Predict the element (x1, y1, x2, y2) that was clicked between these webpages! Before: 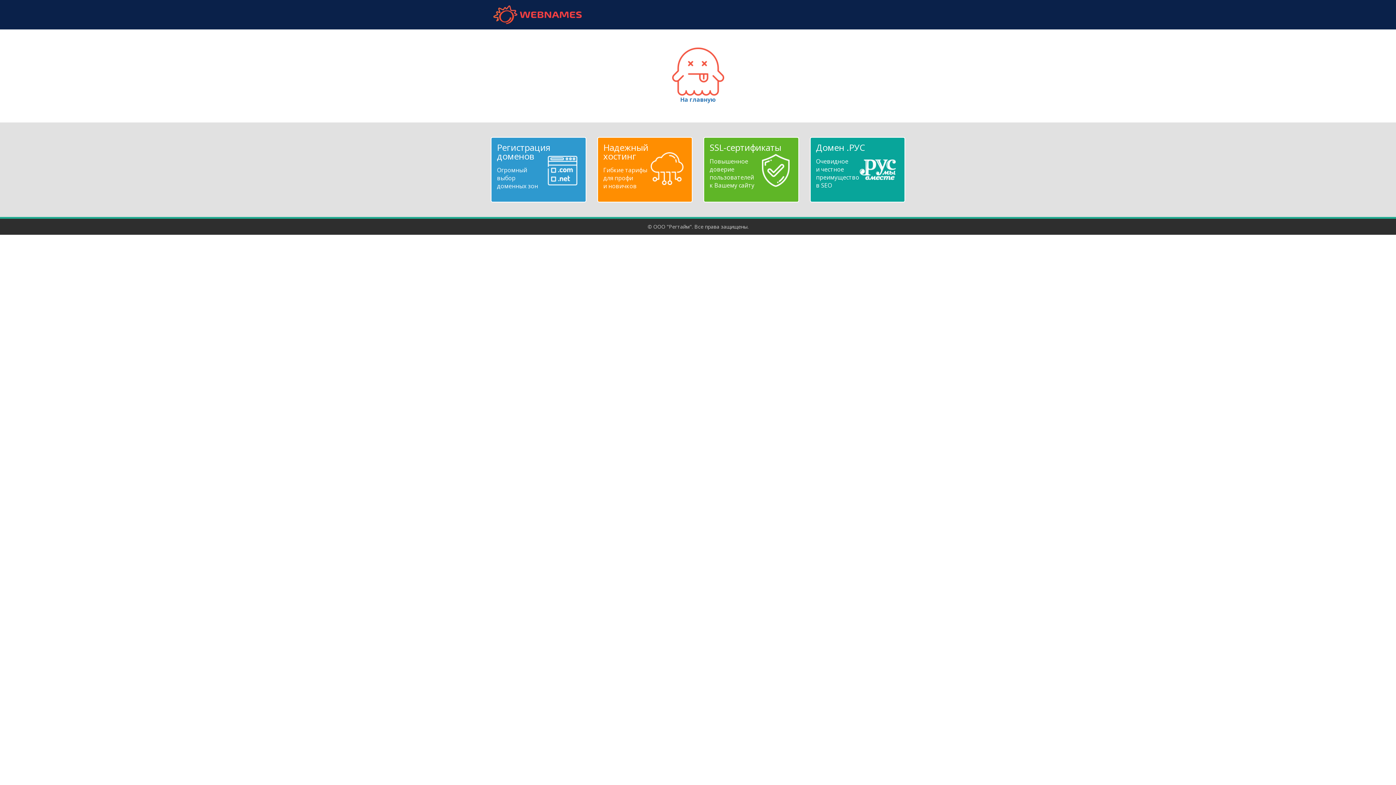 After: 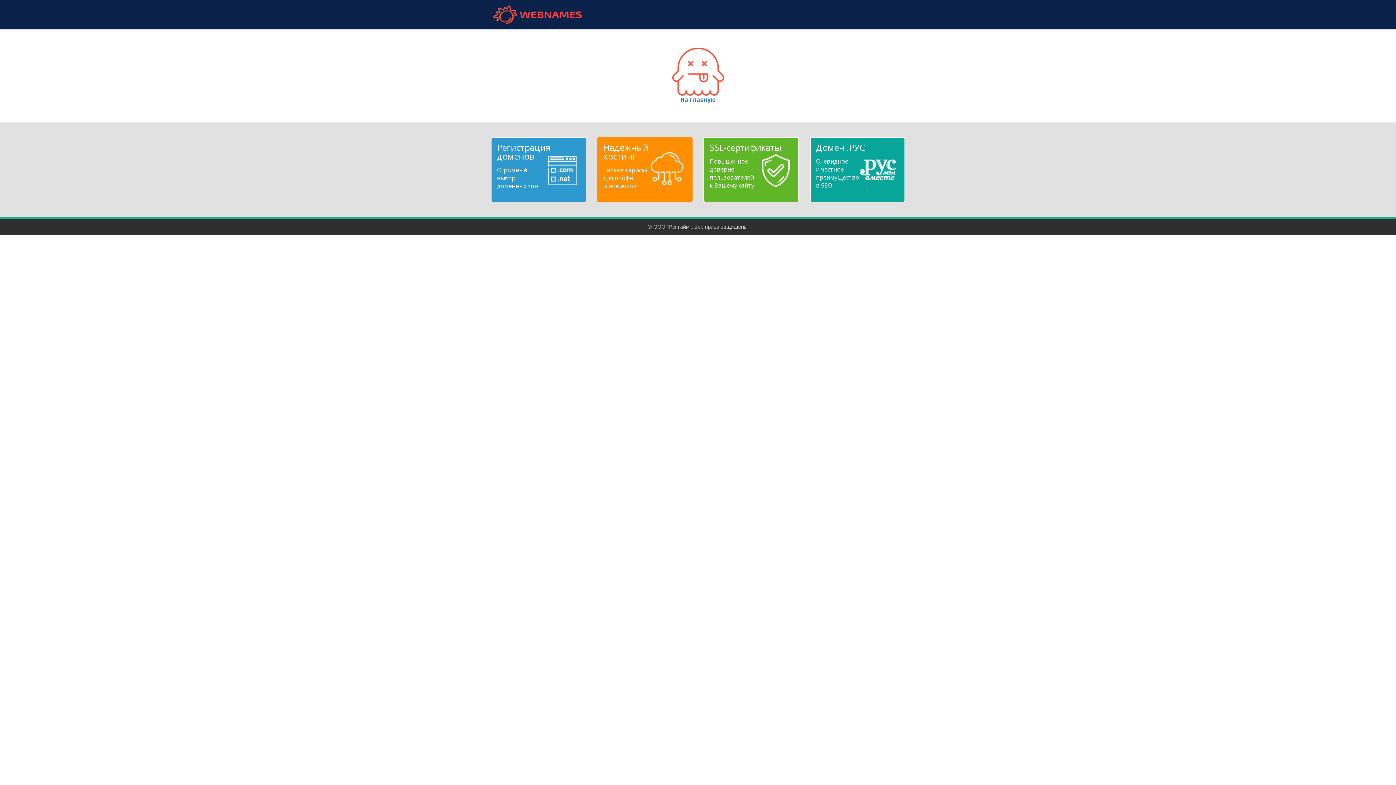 Action: bbox: (603, 143, 686, 190) label: Надежный
хостинг
Гибкие тарифы
для профи
и новичков